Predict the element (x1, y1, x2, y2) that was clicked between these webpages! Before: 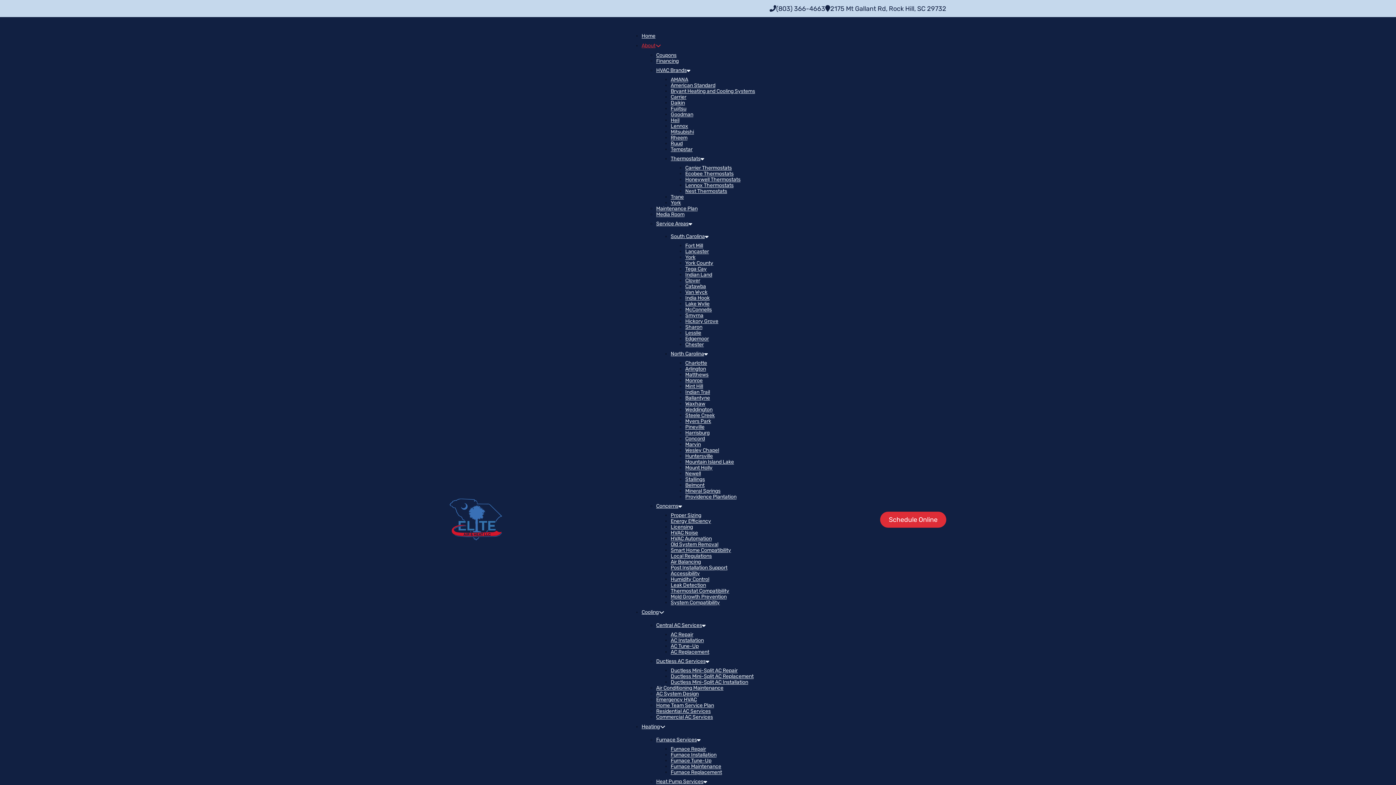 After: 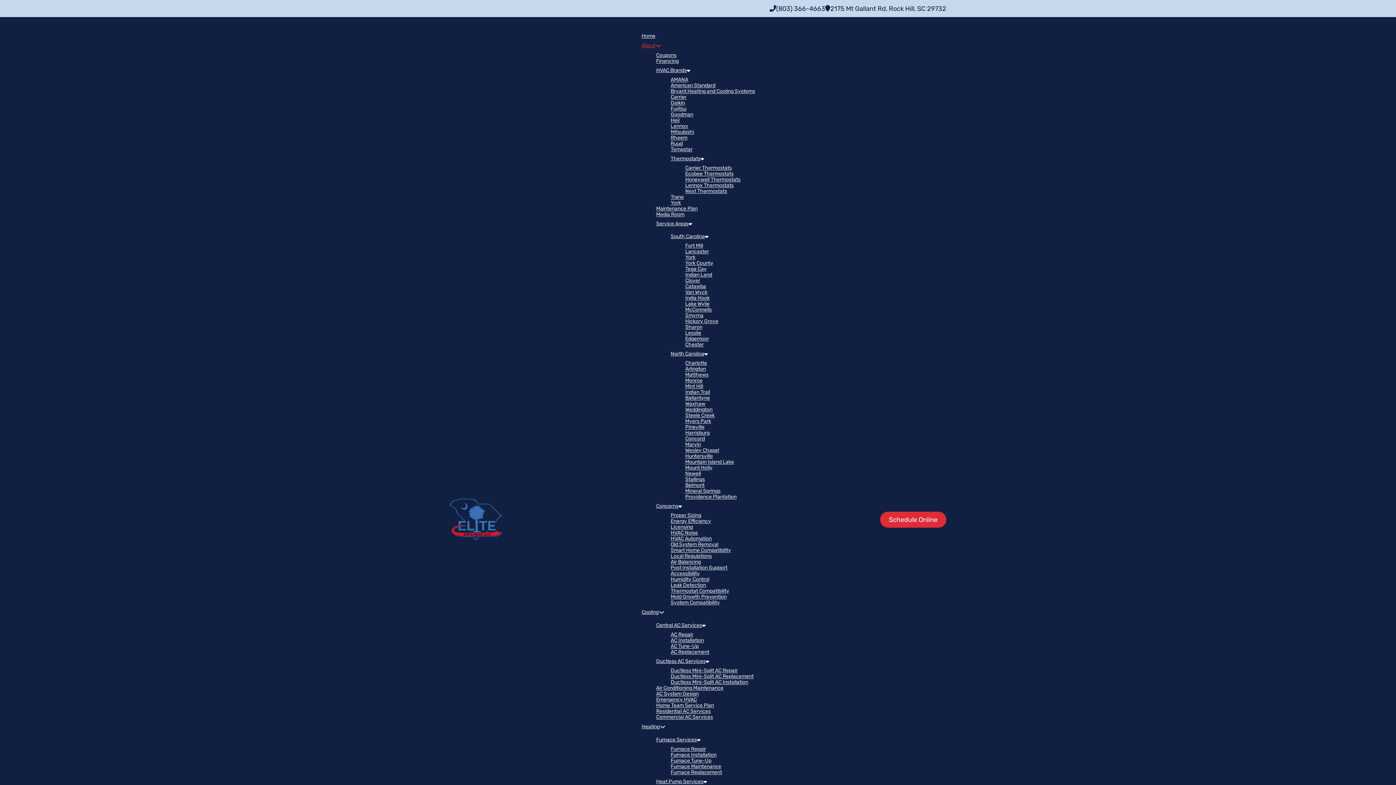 Action: label: Chester bbox: (685, 337, 704, 351)